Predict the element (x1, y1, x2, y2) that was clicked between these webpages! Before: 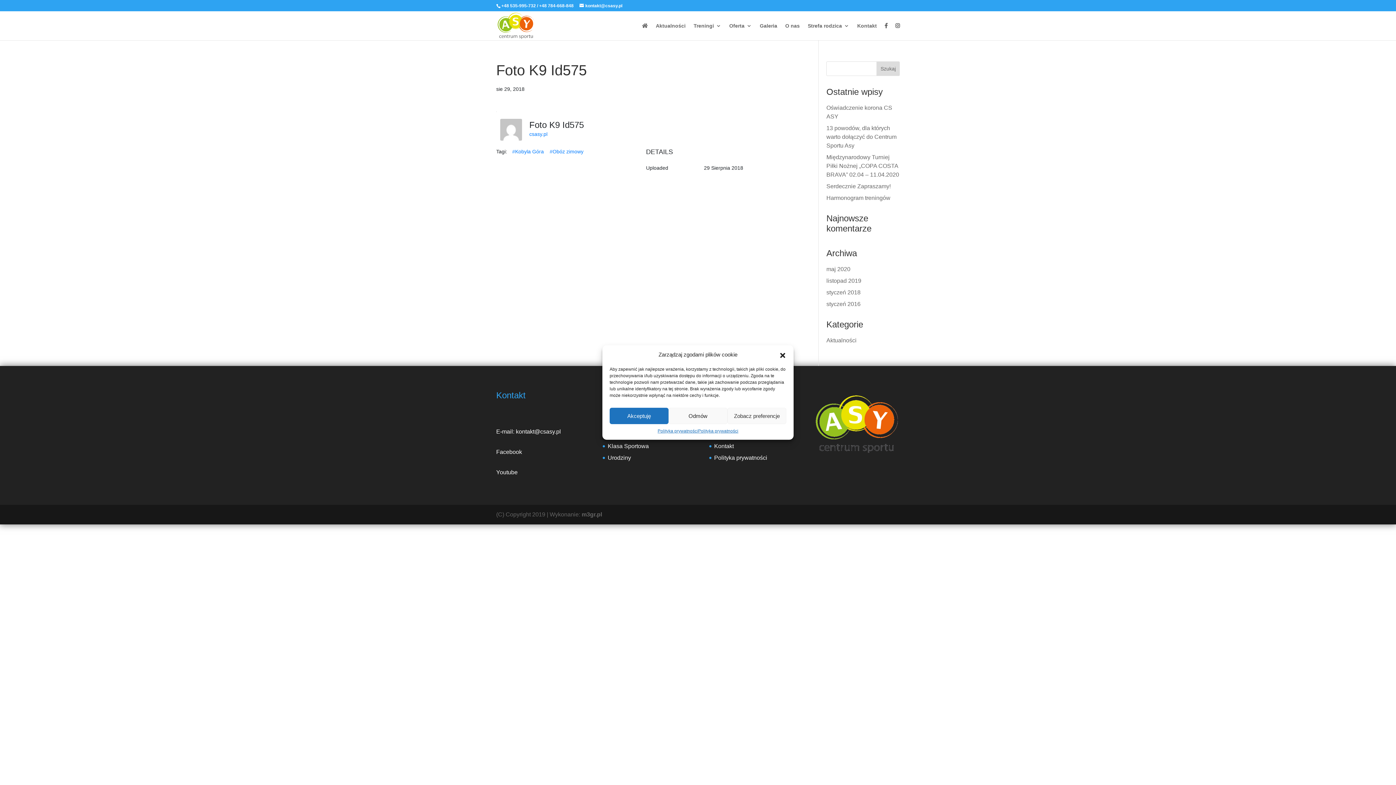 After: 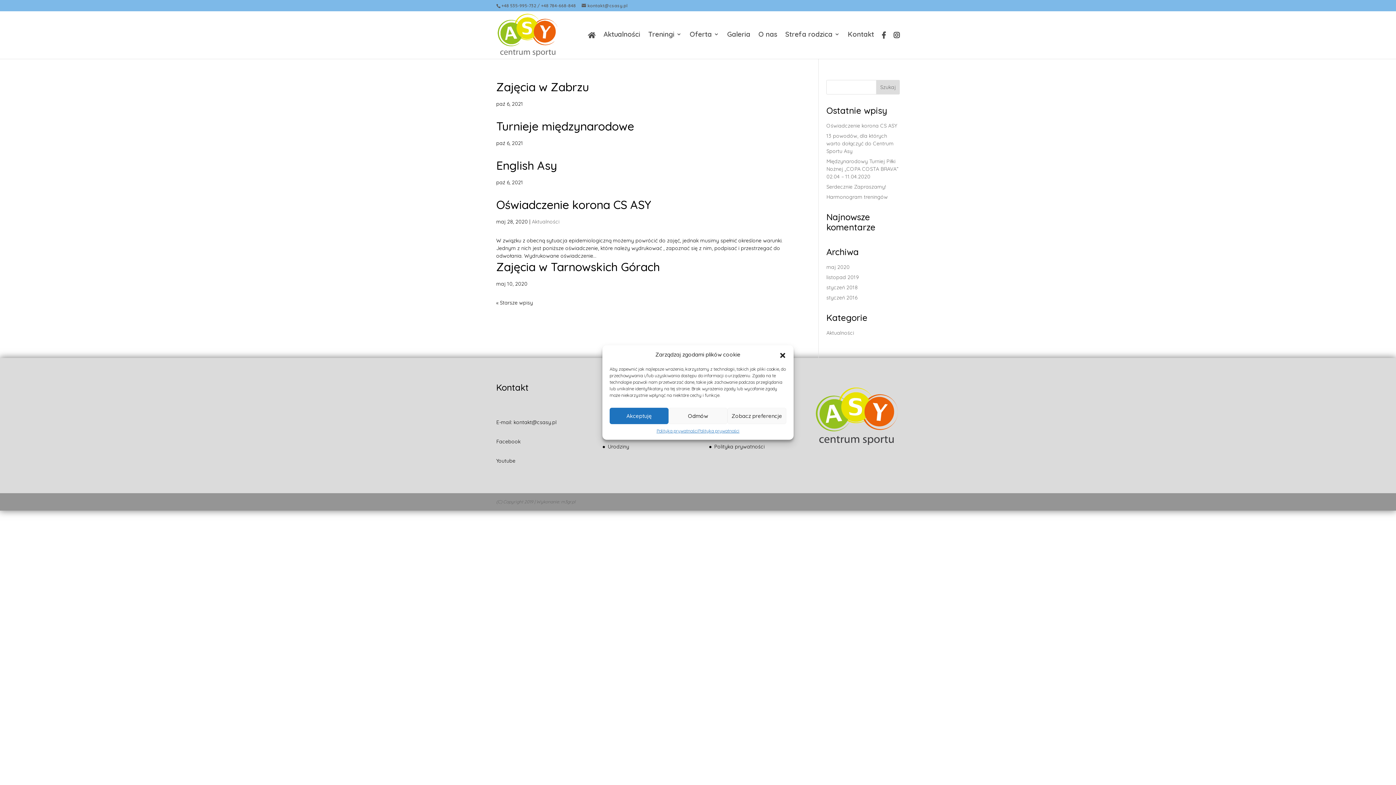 Action: bbox: (529, 131, 547, 137) label: csasy.pl